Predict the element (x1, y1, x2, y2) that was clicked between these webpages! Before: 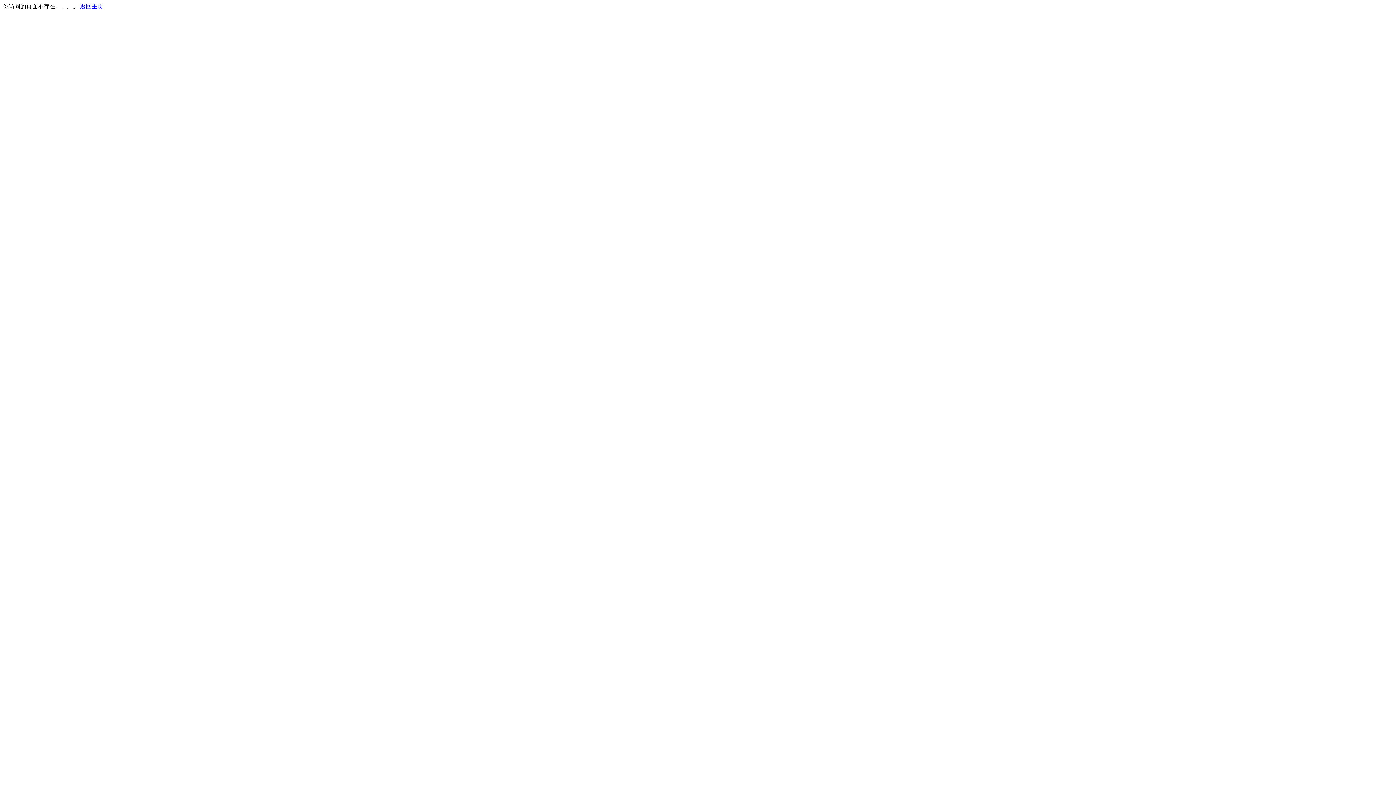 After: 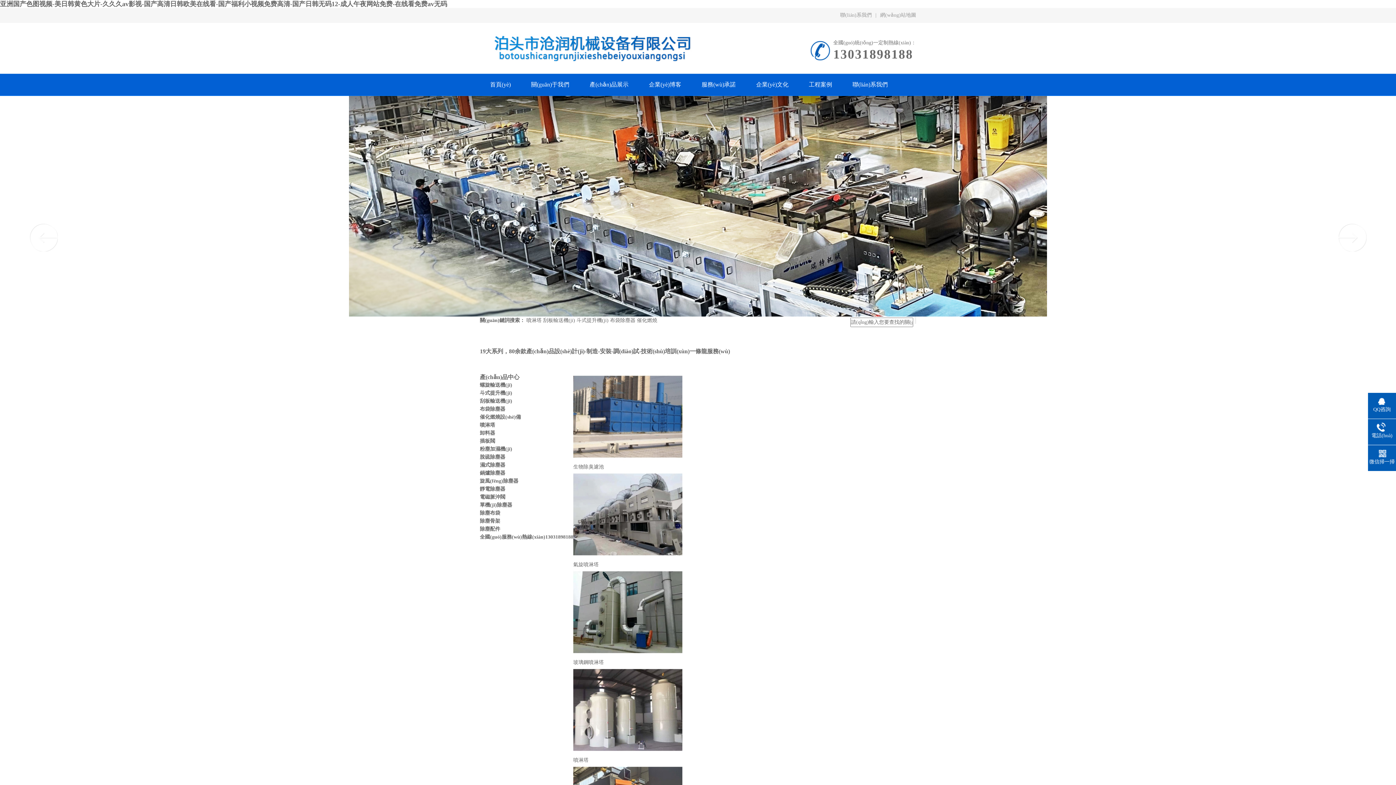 Action: label: 返回主页 bbox: (80, 3, 103, 9)